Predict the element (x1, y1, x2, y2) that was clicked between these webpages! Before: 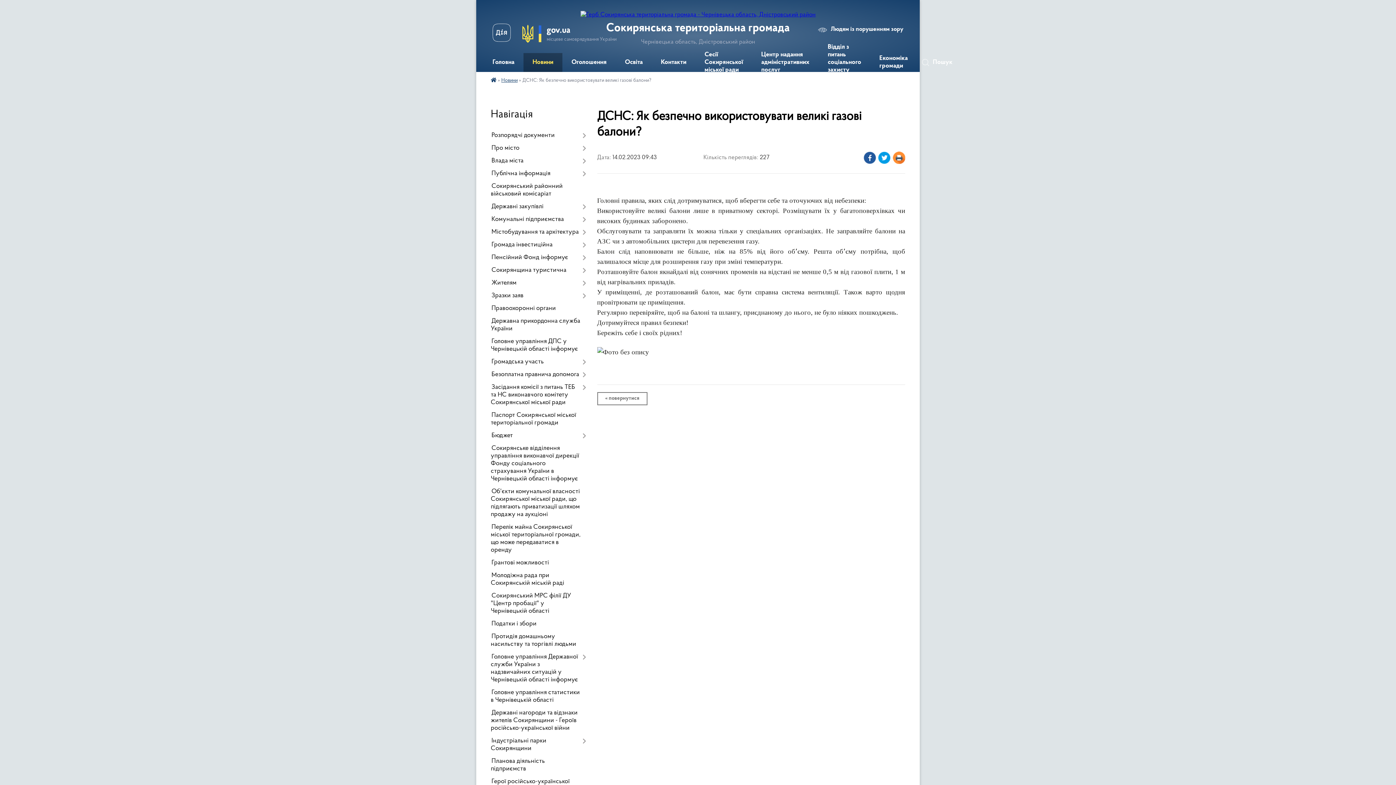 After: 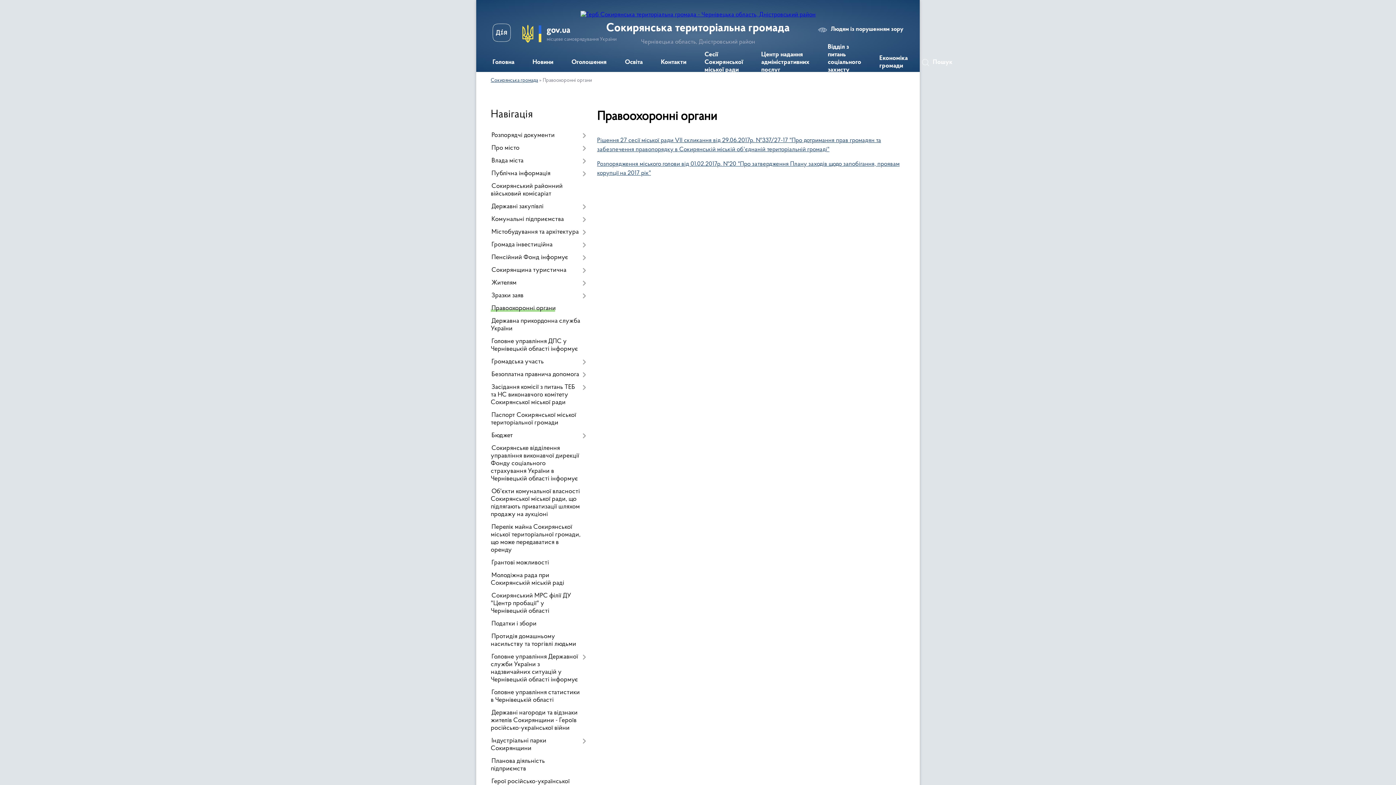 Action: label: Правоохоронні органи bbox: (490, 302, 586, 315)